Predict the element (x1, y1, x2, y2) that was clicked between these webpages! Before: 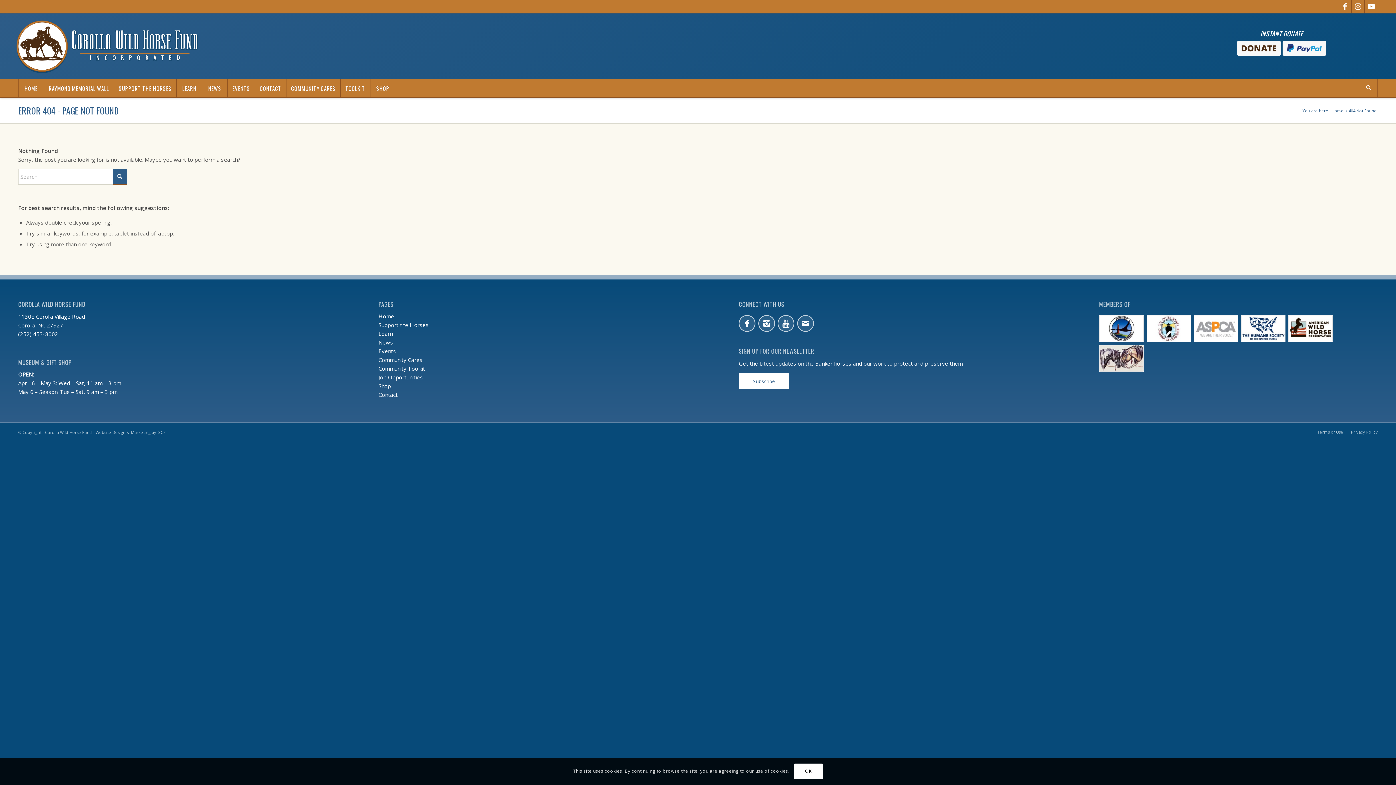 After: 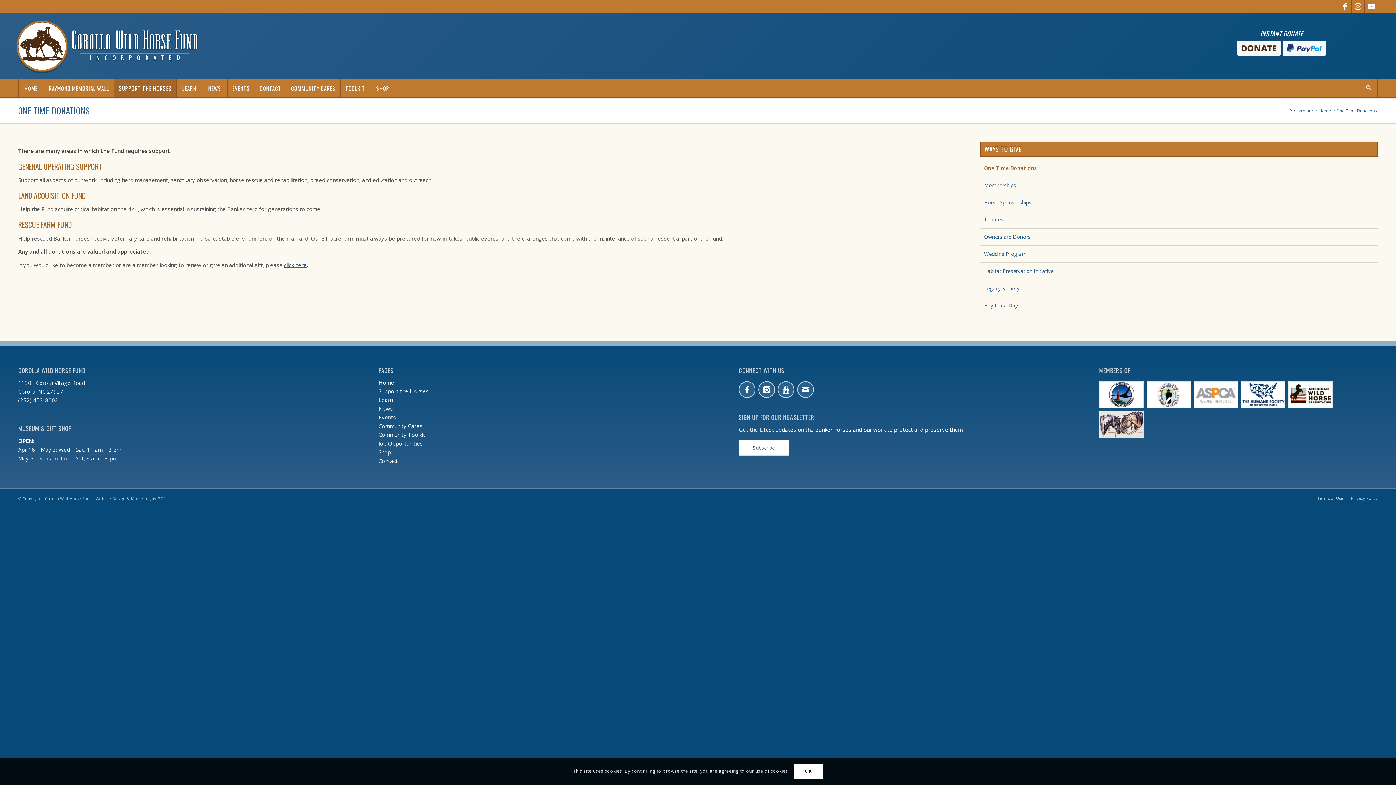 Action: bbox: (1237, 41, 1281, 55)